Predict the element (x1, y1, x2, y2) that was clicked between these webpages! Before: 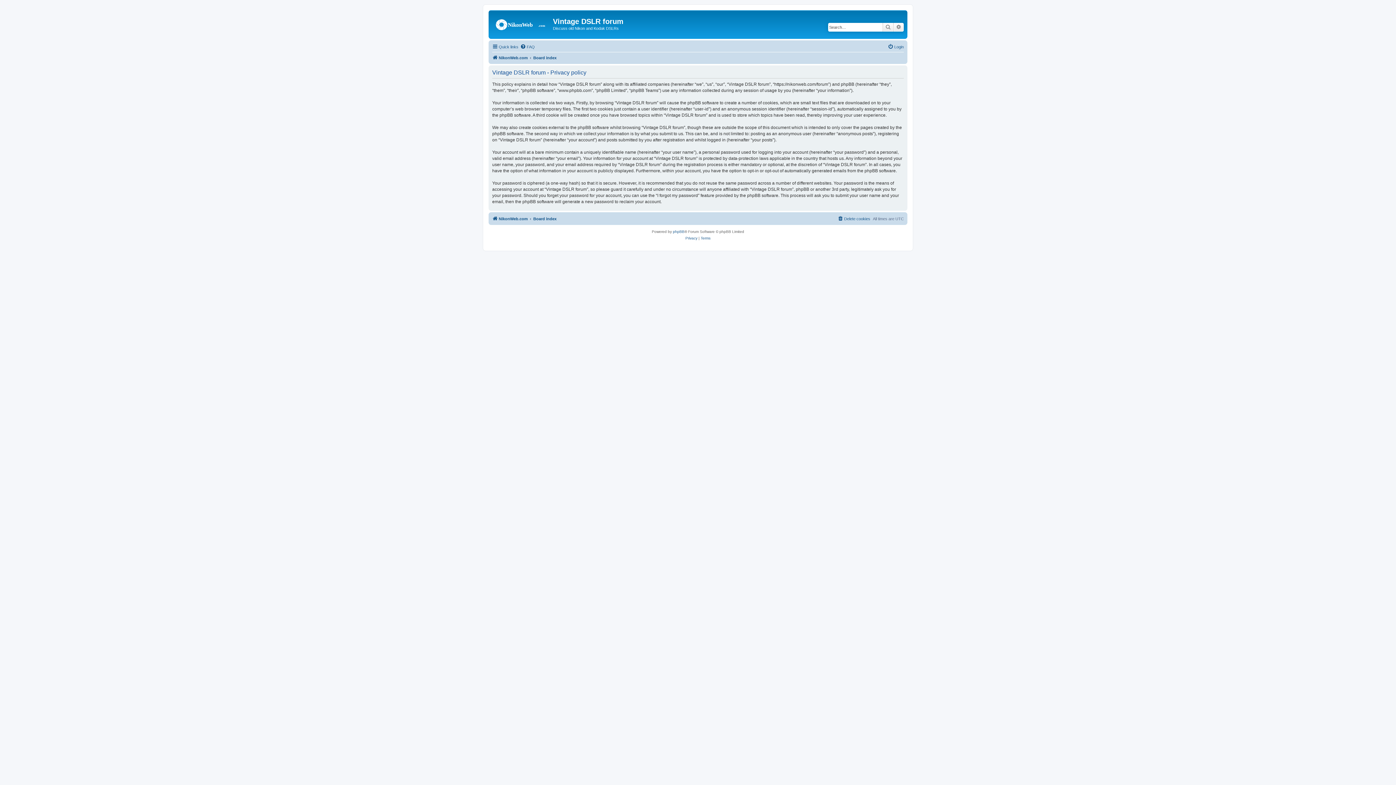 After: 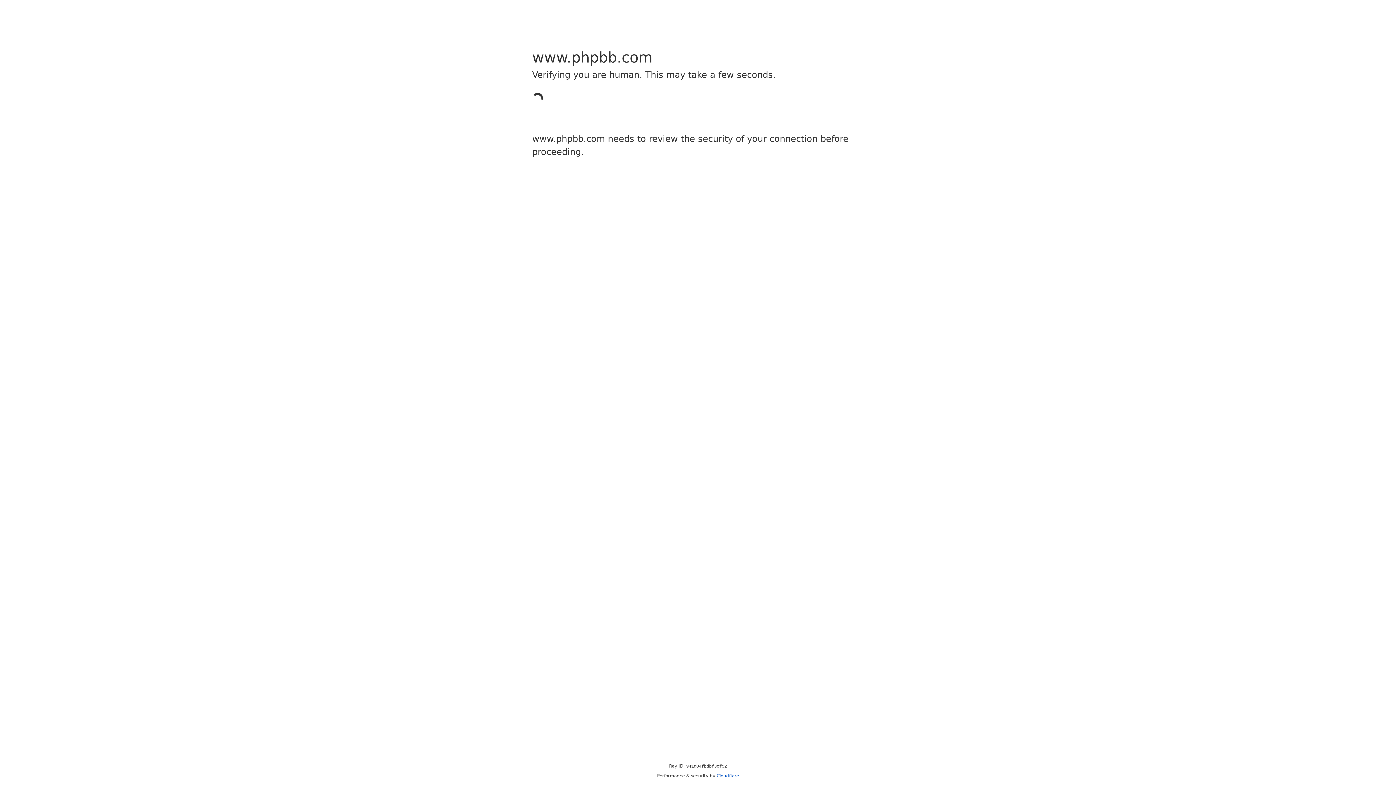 Action: label: phpBB bbox: (673, 228, 684, 235)